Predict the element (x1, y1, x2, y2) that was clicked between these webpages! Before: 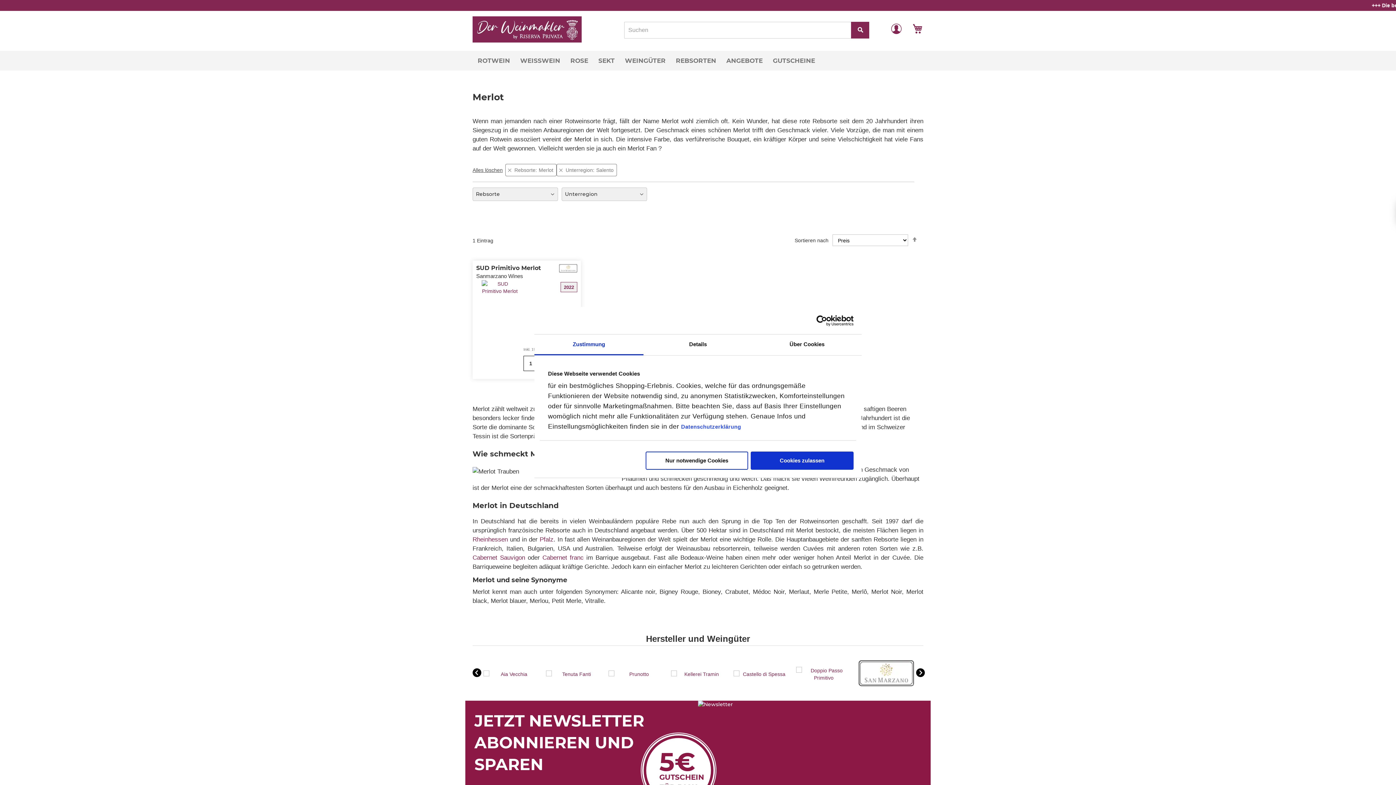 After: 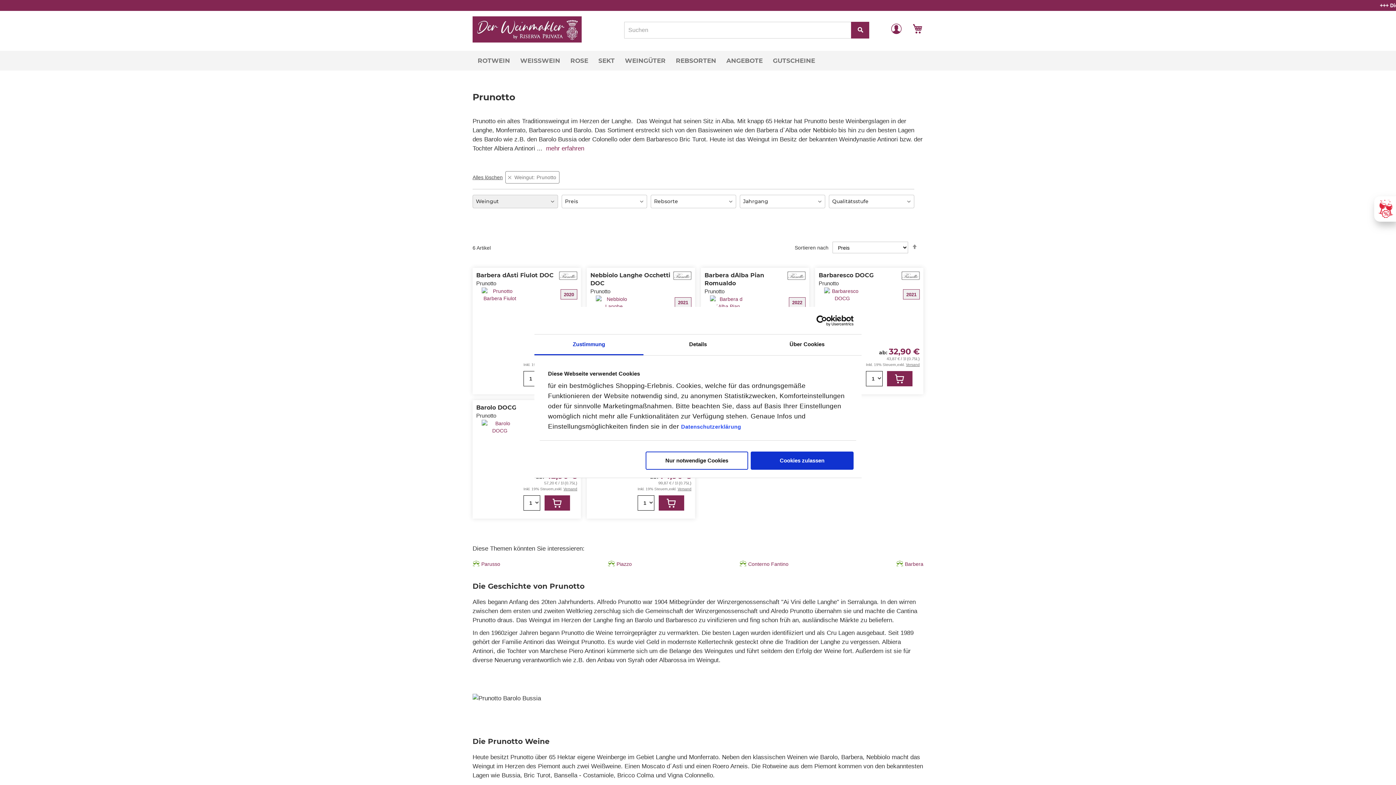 Action: bbox: (608, 671, 664, 677)